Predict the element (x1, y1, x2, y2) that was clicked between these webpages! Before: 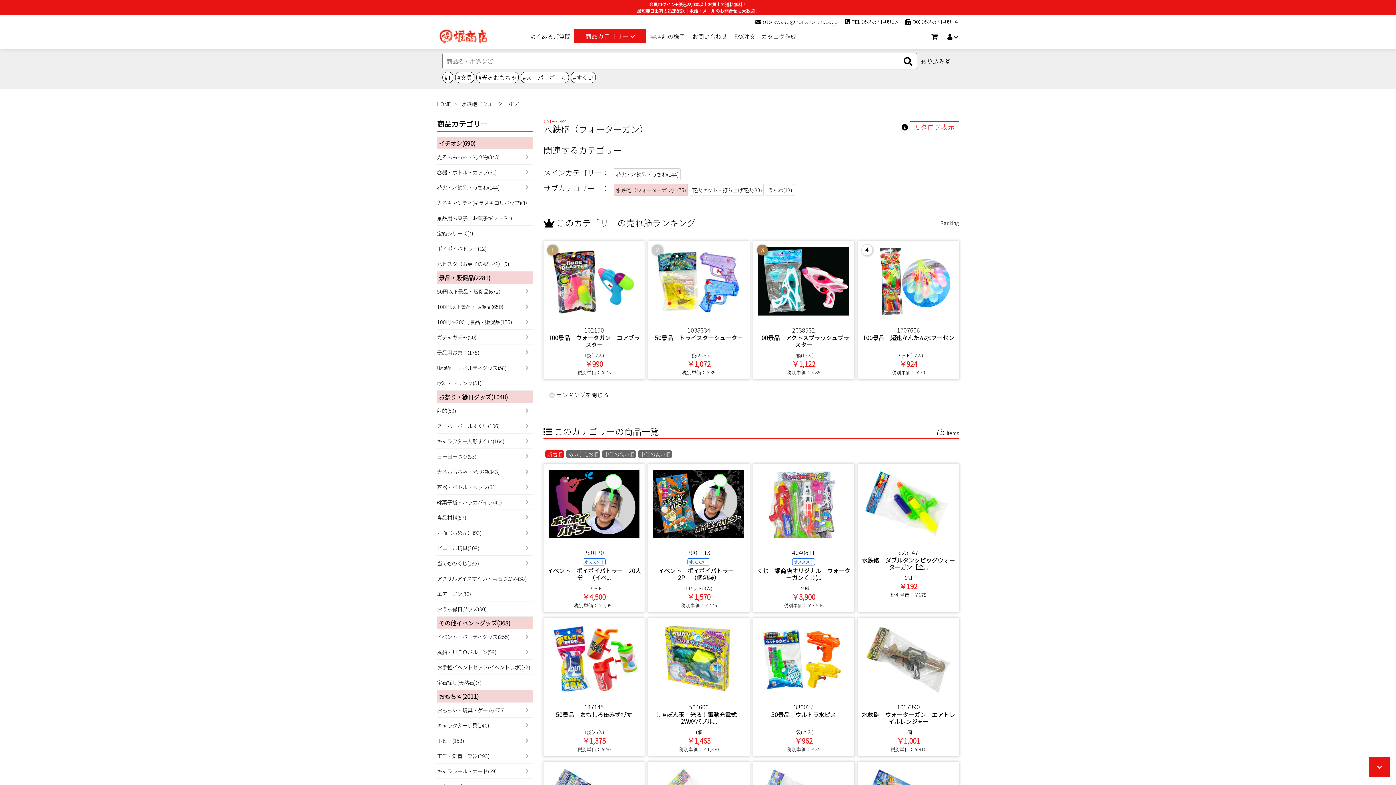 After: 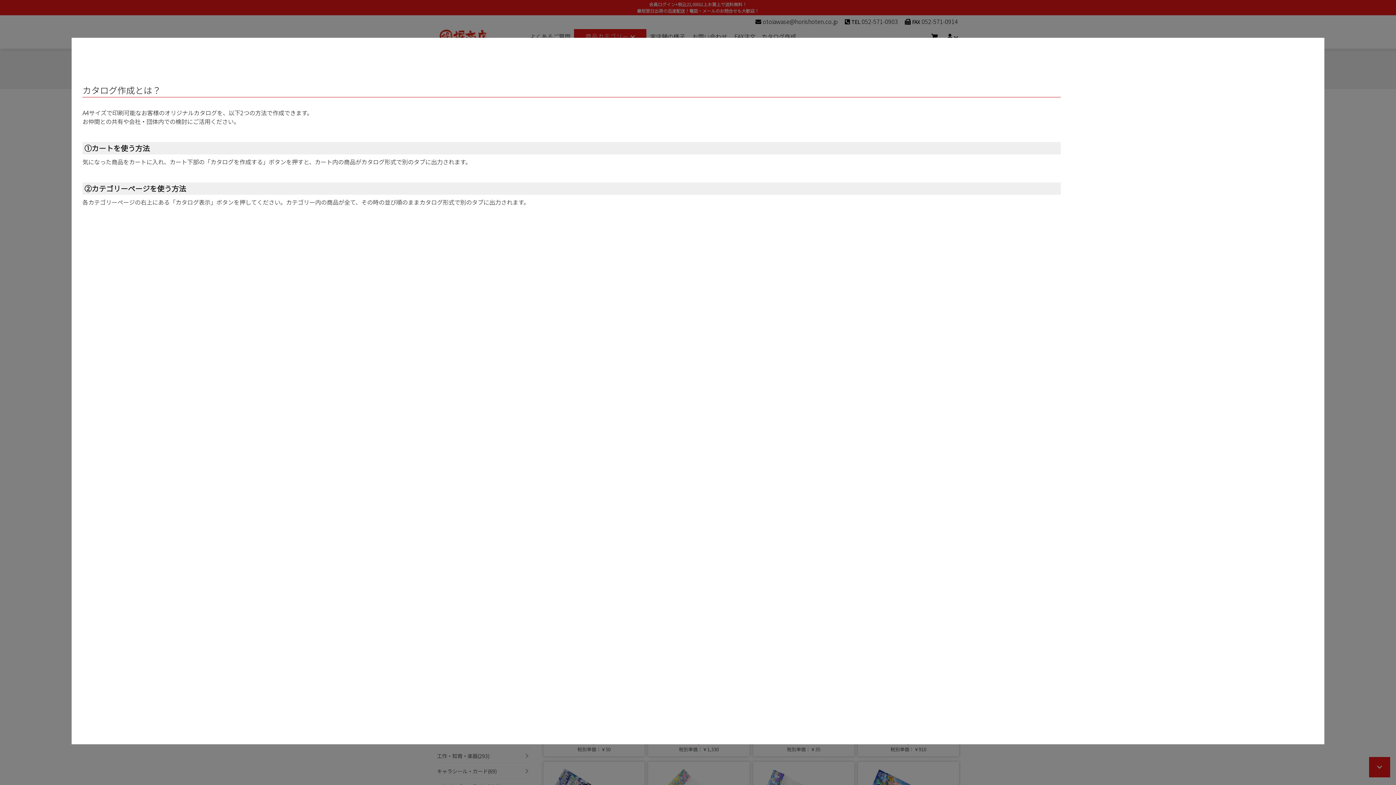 Action: label: カタログ作成 bbox: (759, 31, 798, 41)